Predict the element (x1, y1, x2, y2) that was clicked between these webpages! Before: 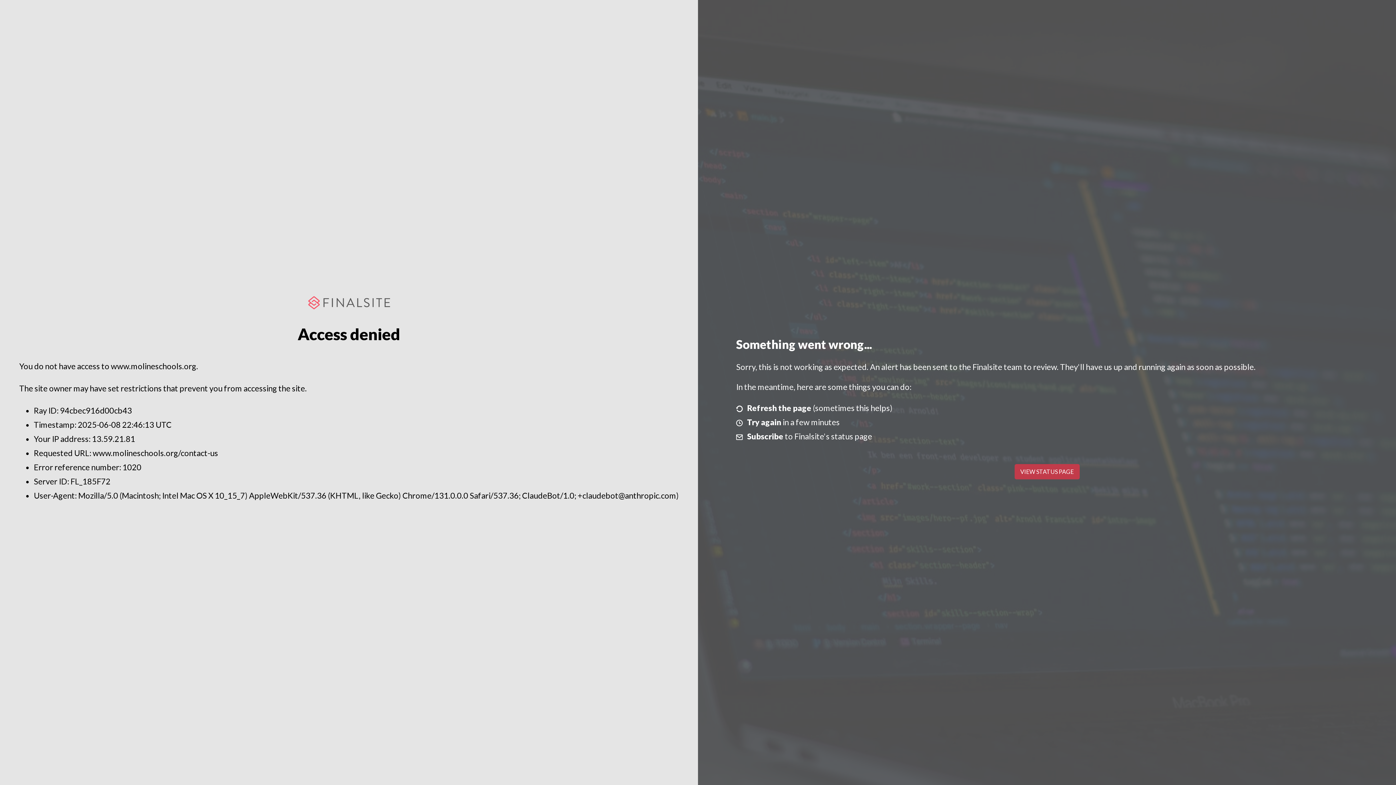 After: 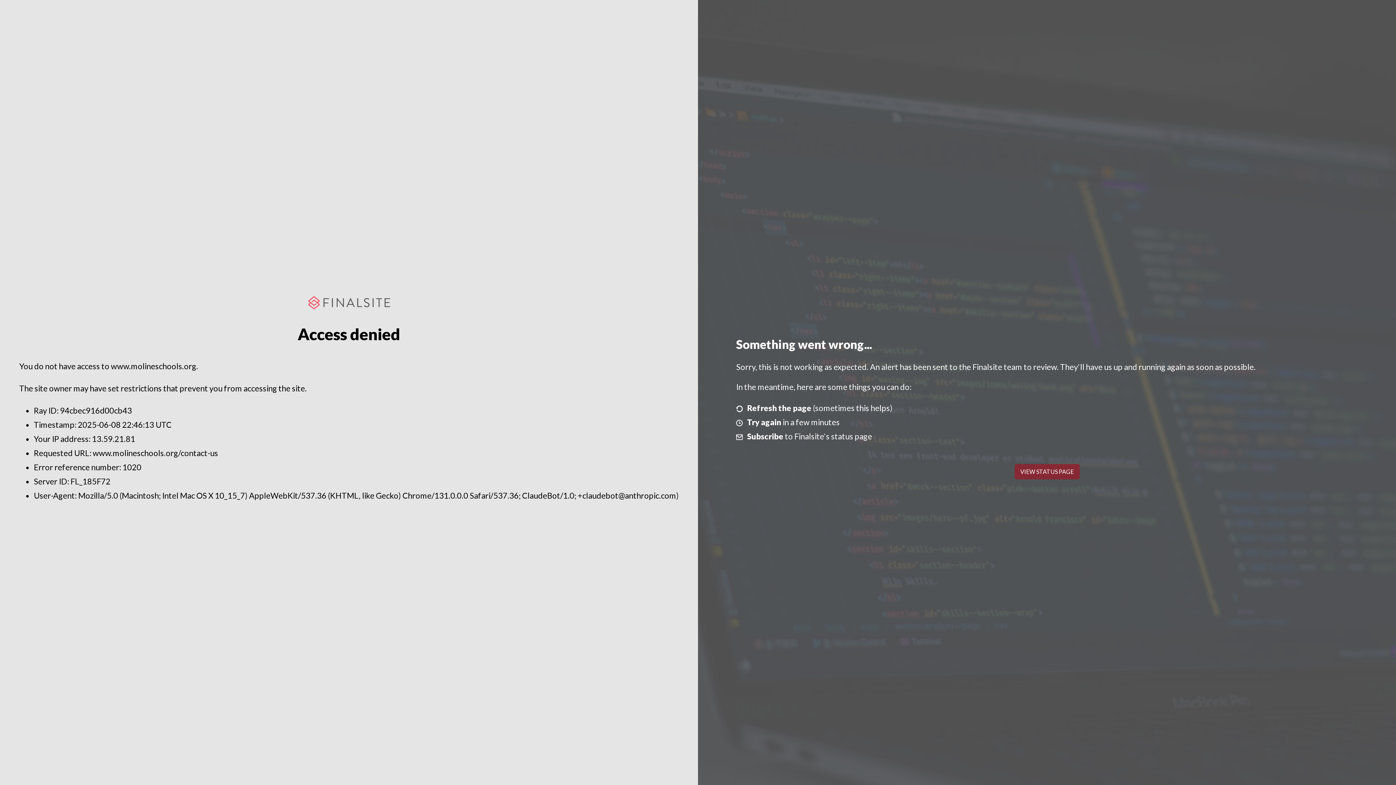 Action: bbox: (1014, 464, 1079, 479) label: VIEW STATUS PAGE